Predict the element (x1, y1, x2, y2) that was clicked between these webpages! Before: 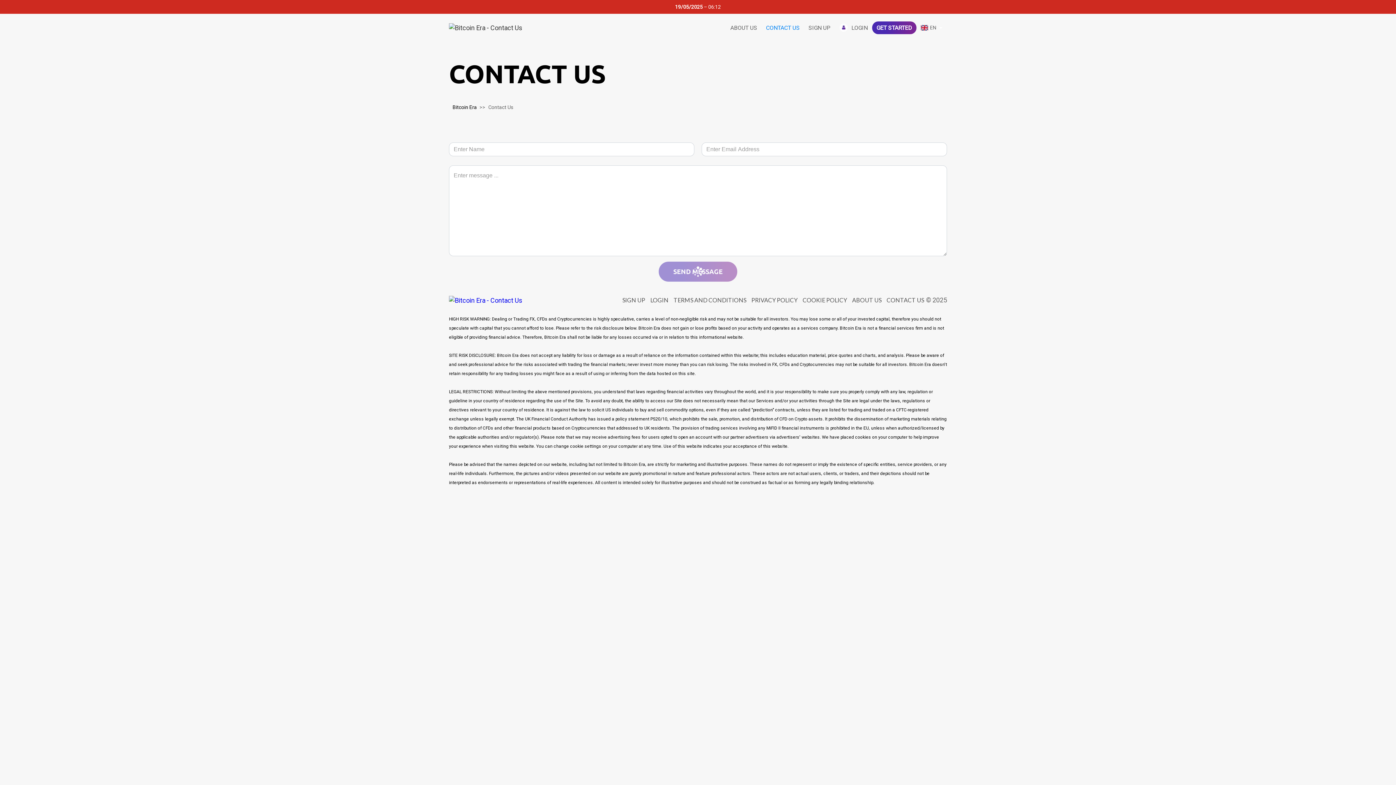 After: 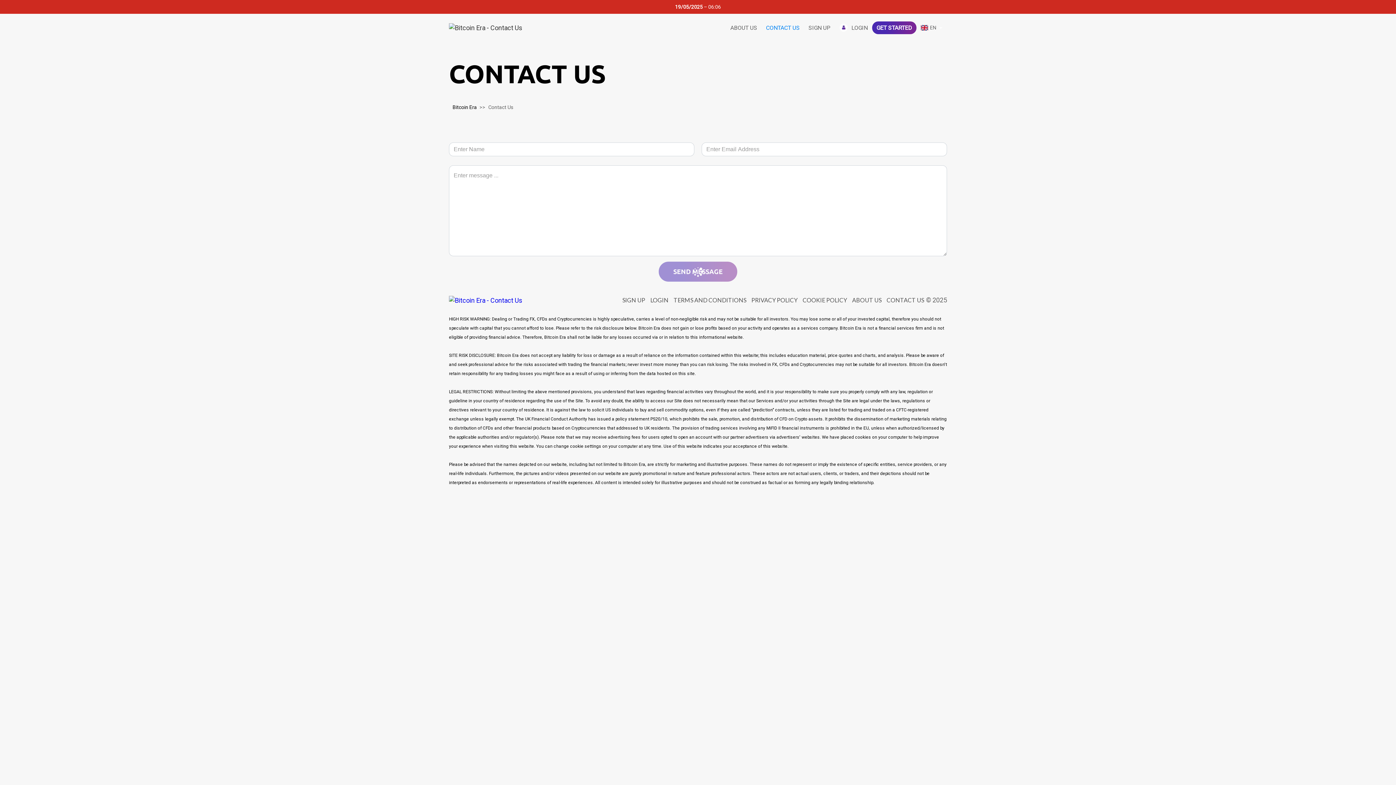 Action: label: CONTACT US bbox: (761, 23, 804, 32)